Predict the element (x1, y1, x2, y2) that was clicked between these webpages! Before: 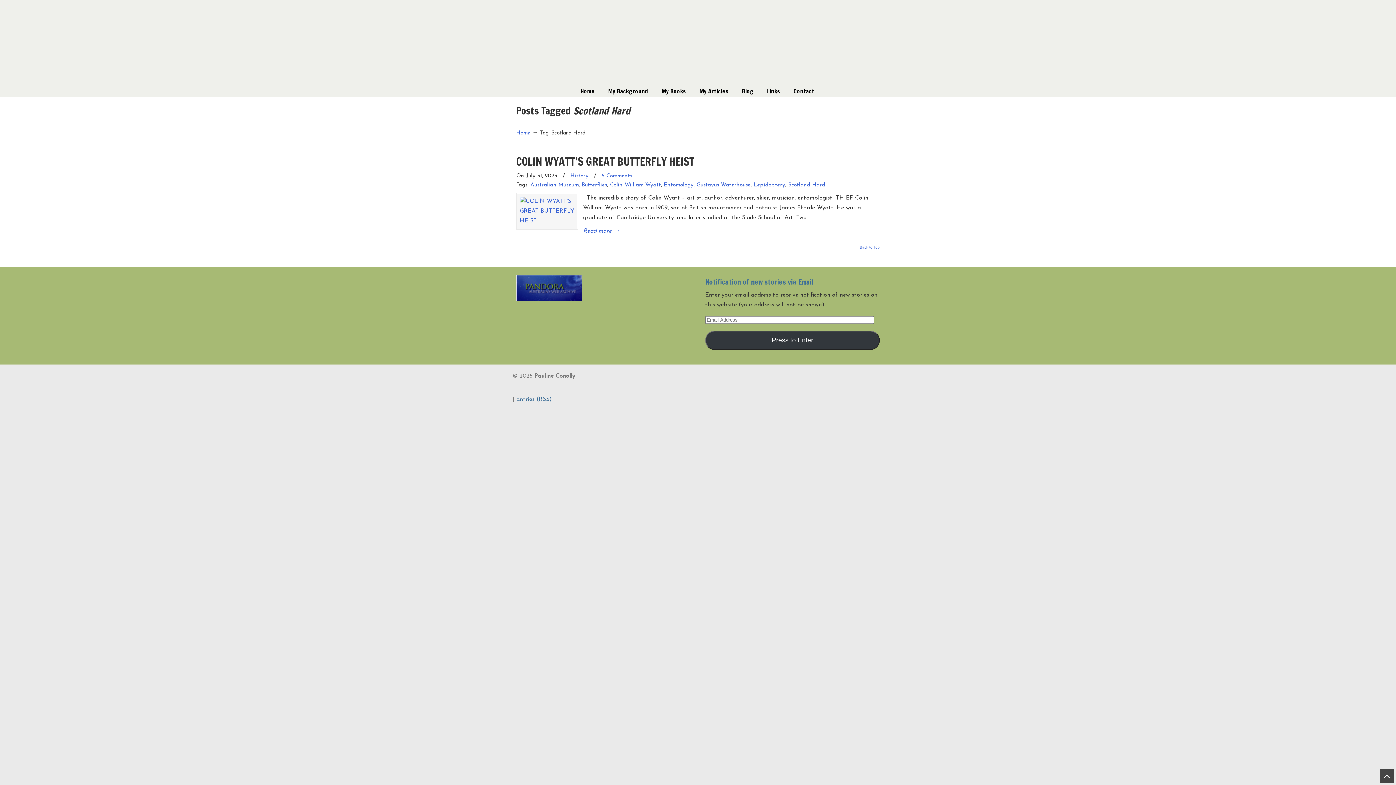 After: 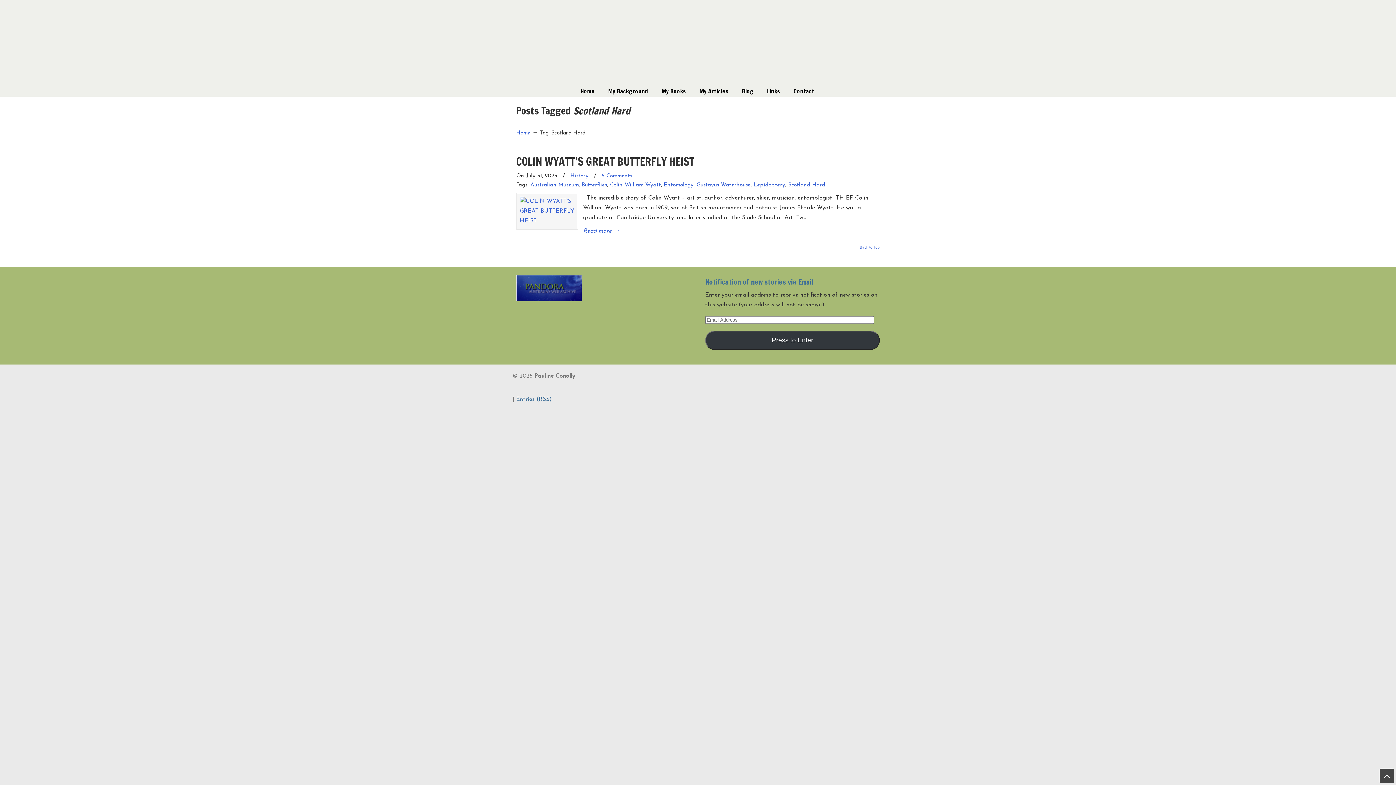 Action: bbox: (705, 330, 880, 350) label: Press to Enter